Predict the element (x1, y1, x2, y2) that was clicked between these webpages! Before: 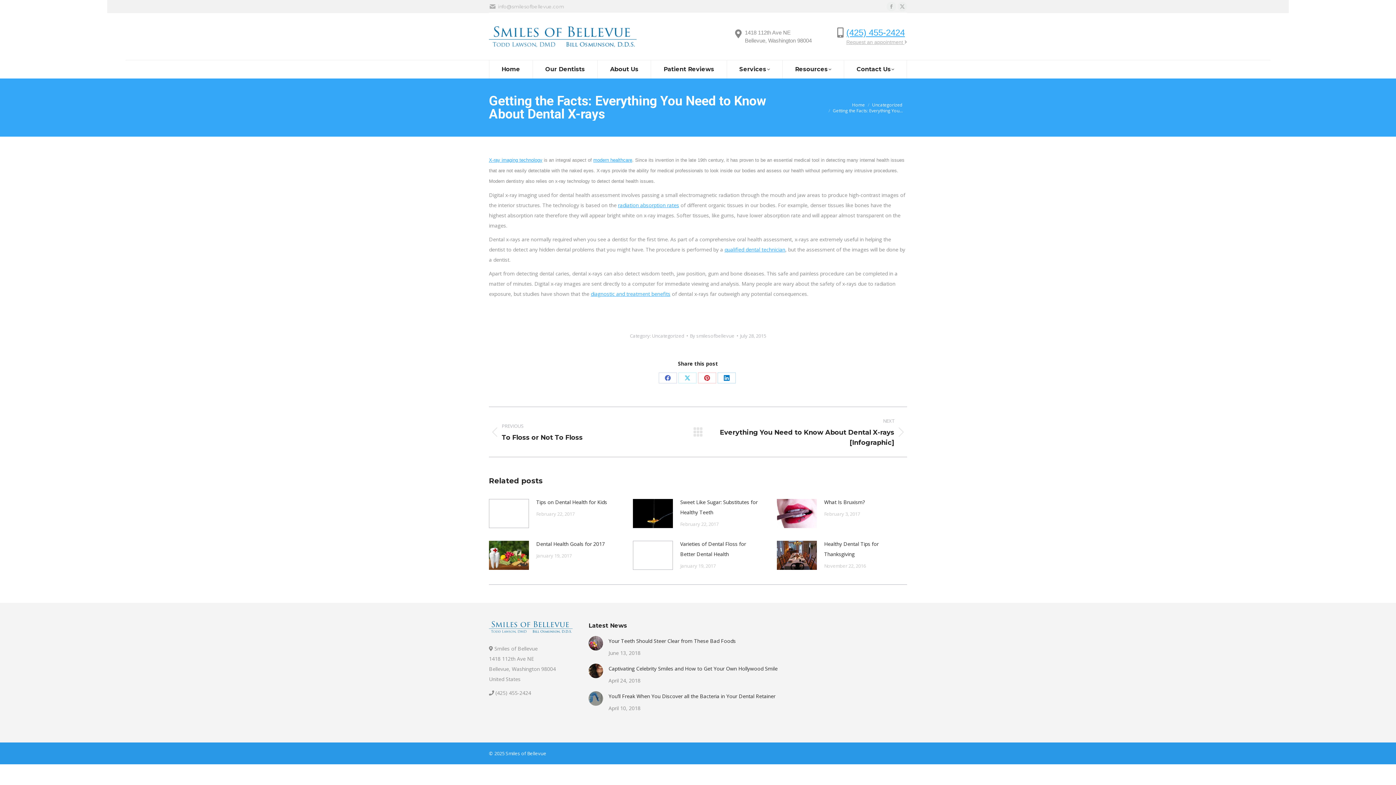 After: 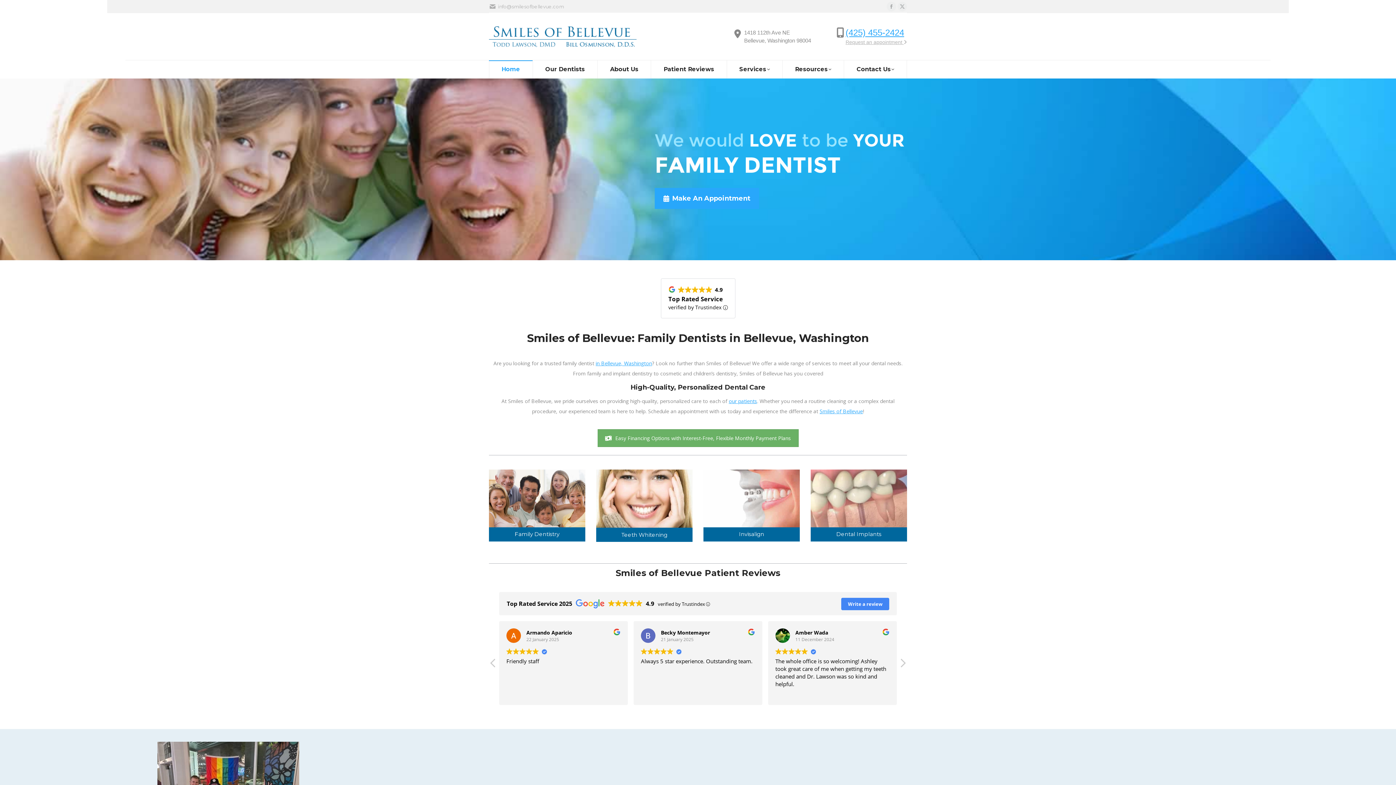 Action: bbox: (852, 101, 865, 107) label: Home